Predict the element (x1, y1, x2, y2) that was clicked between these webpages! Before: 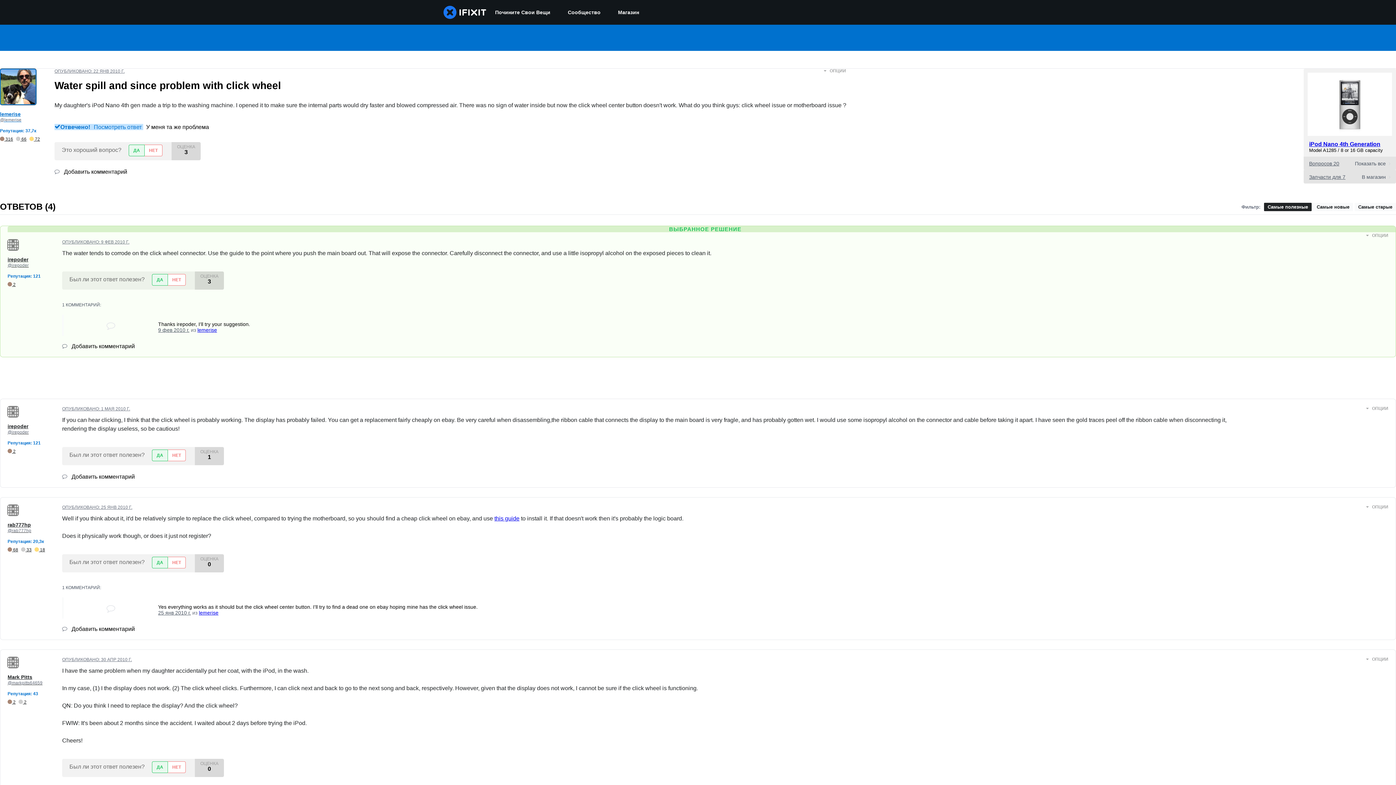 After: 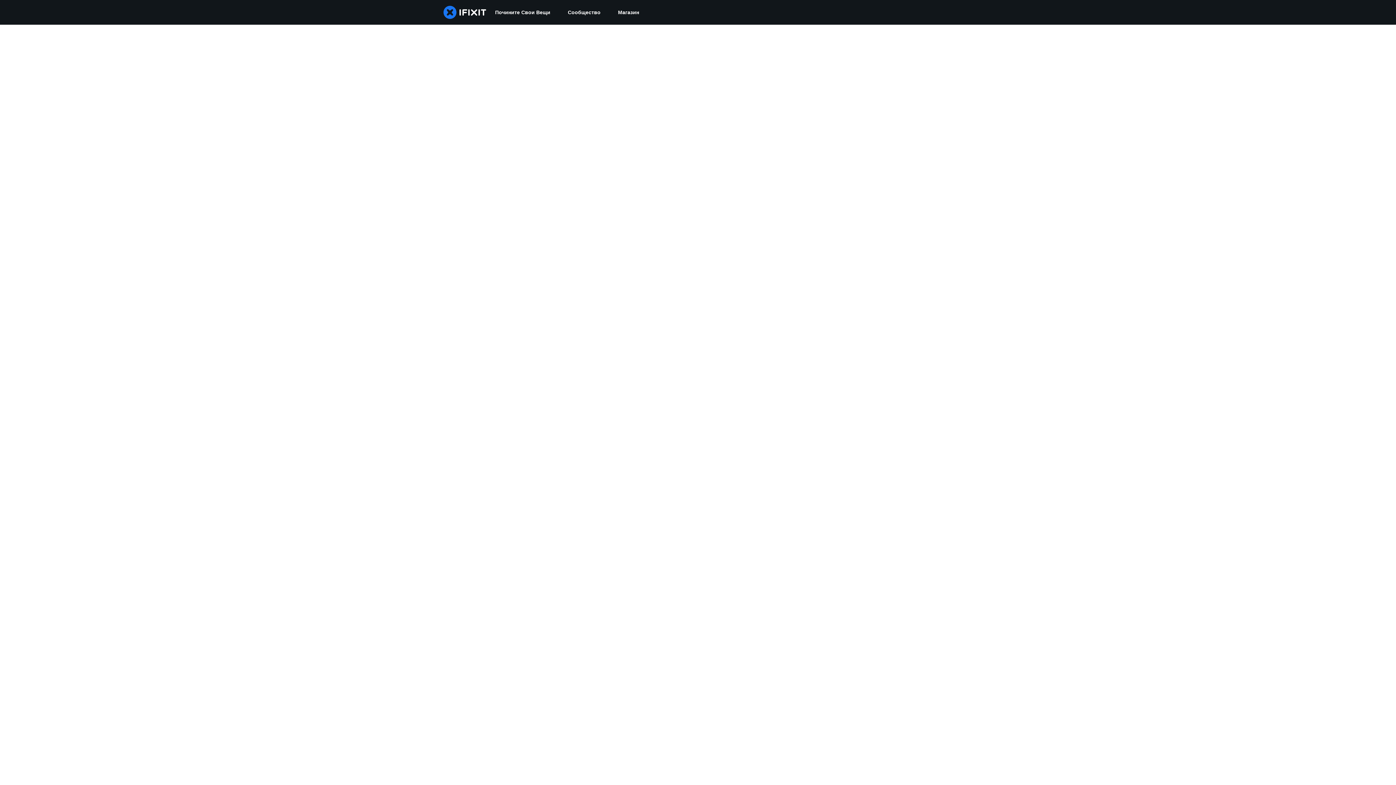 Action: label:  2 bbox: (7, 448, 15, 454)